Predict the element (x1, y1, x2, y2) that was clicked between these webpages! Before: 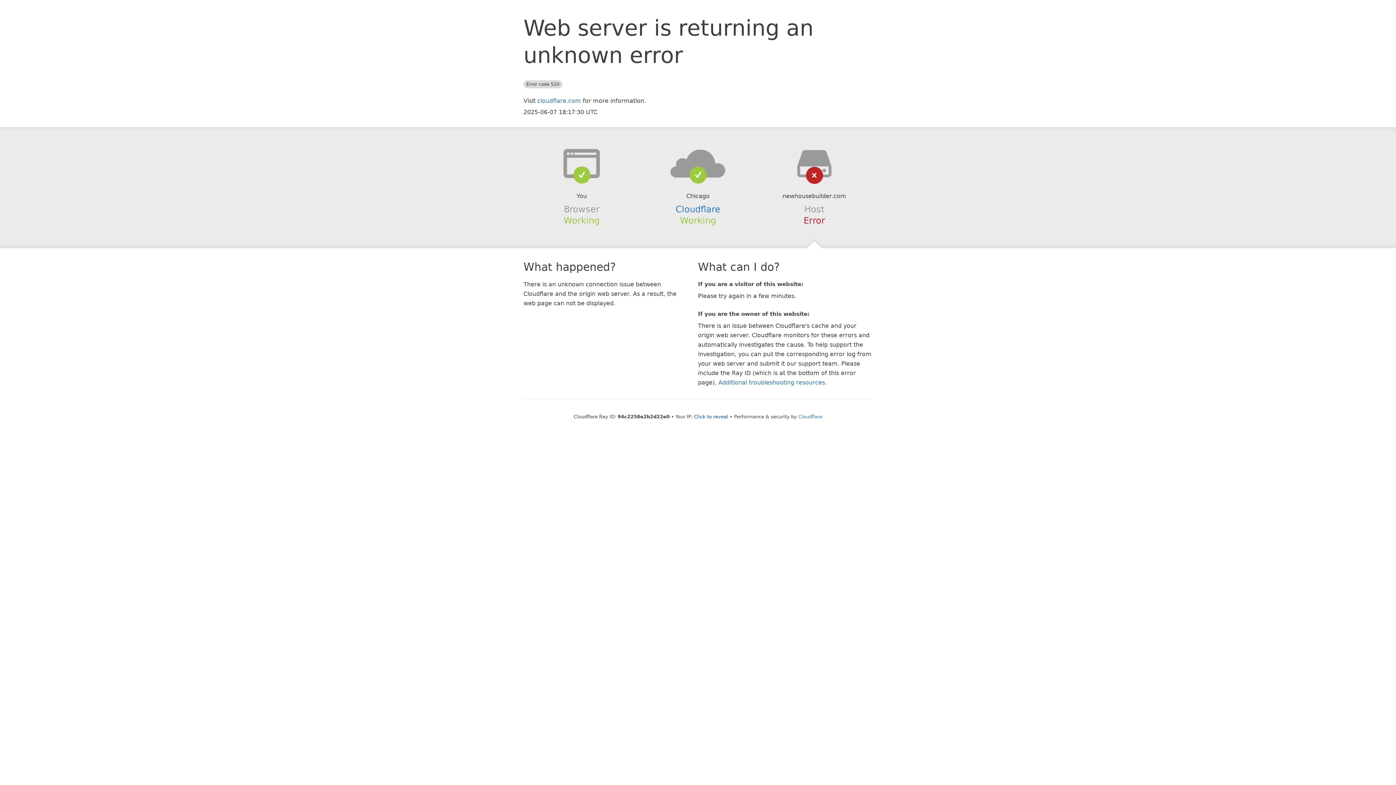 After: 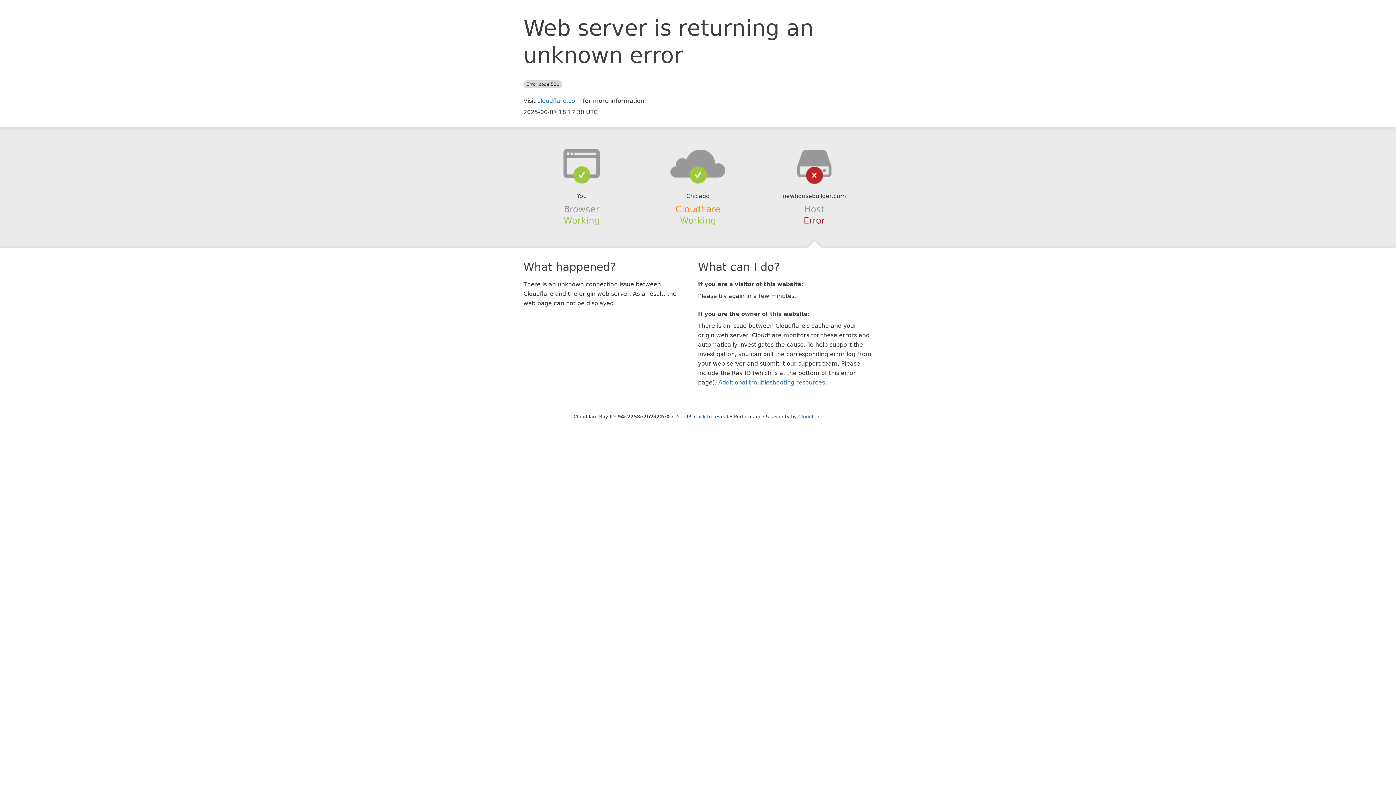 Action: bbox: (675, 204, 720, 214) label: Cloudflare